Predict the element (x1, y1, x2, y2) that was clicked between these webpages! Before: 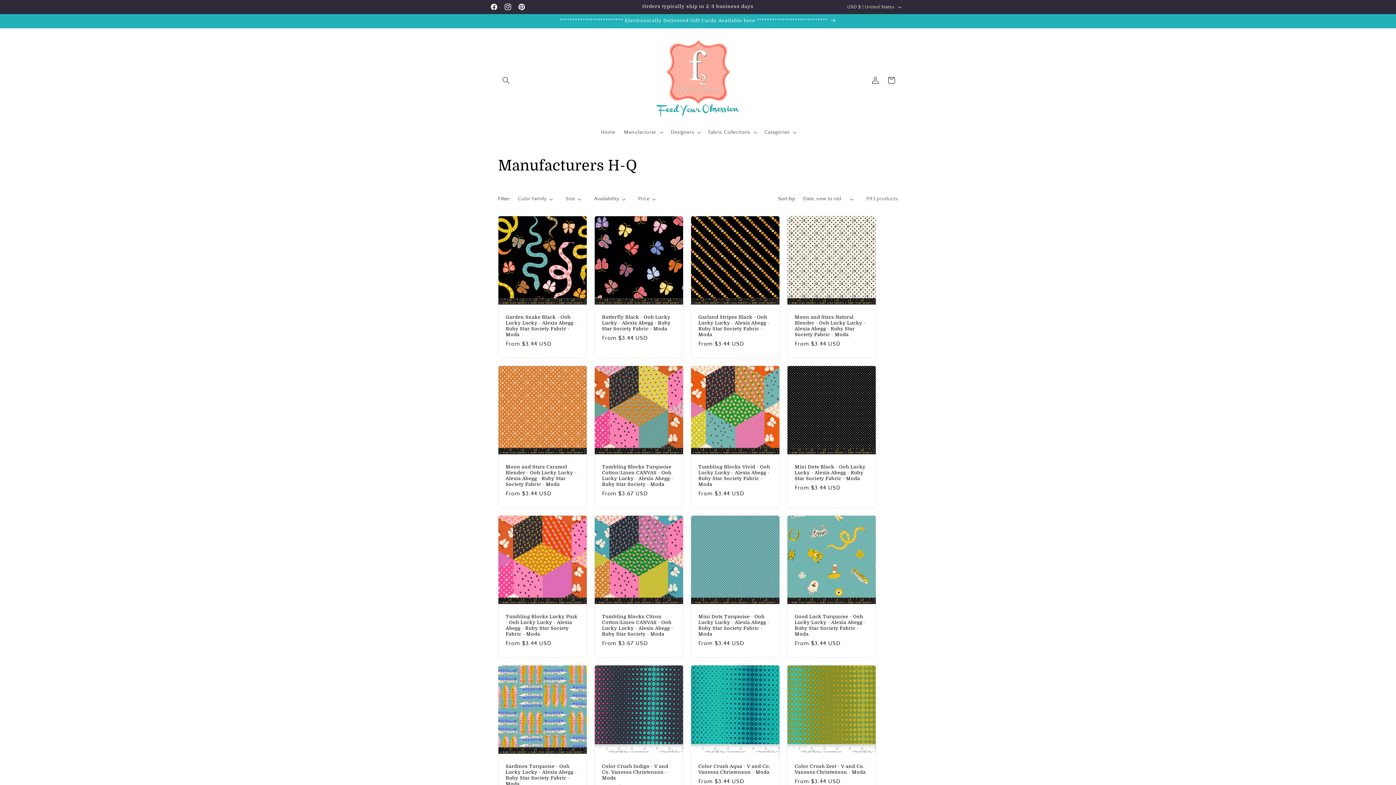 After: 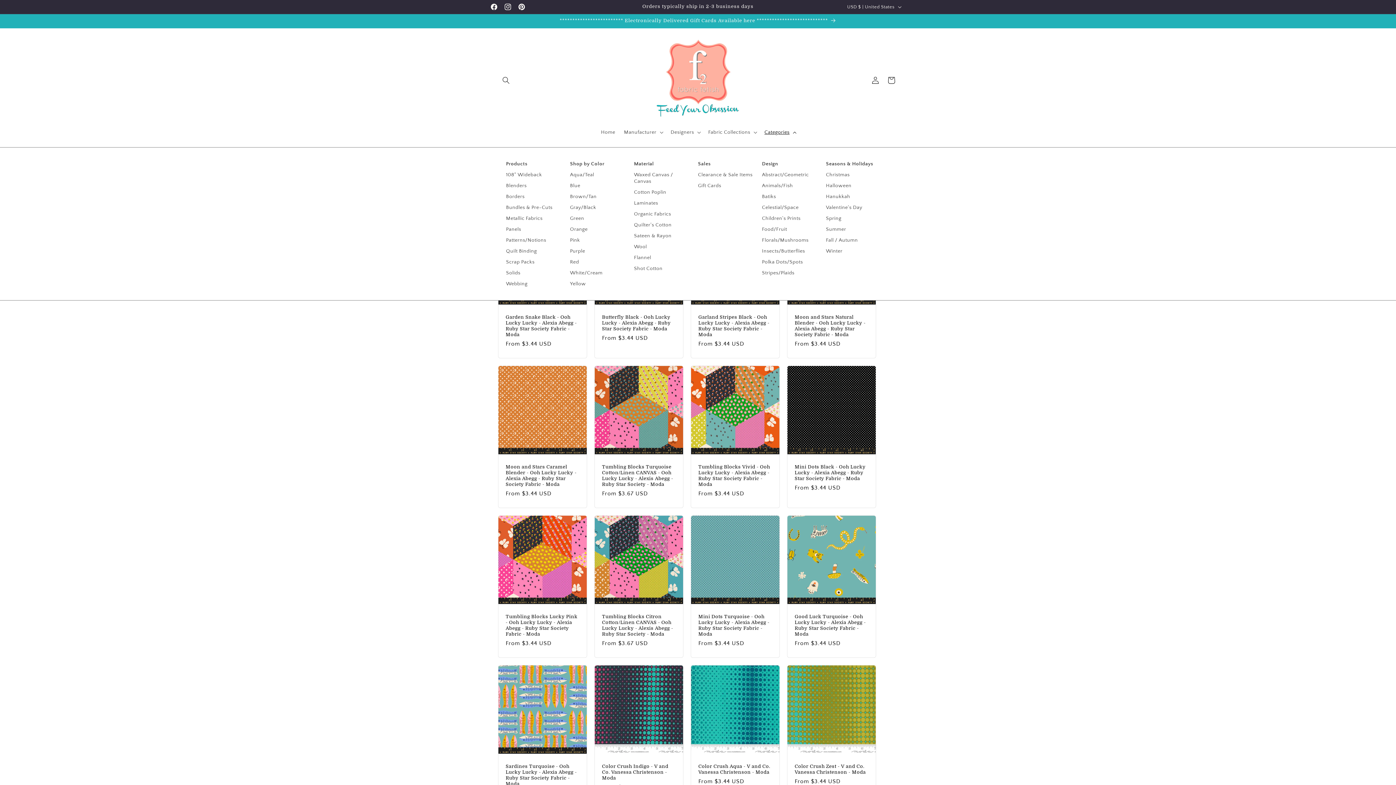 Action: bbox: (760, 124, 799, 140) label: Categories